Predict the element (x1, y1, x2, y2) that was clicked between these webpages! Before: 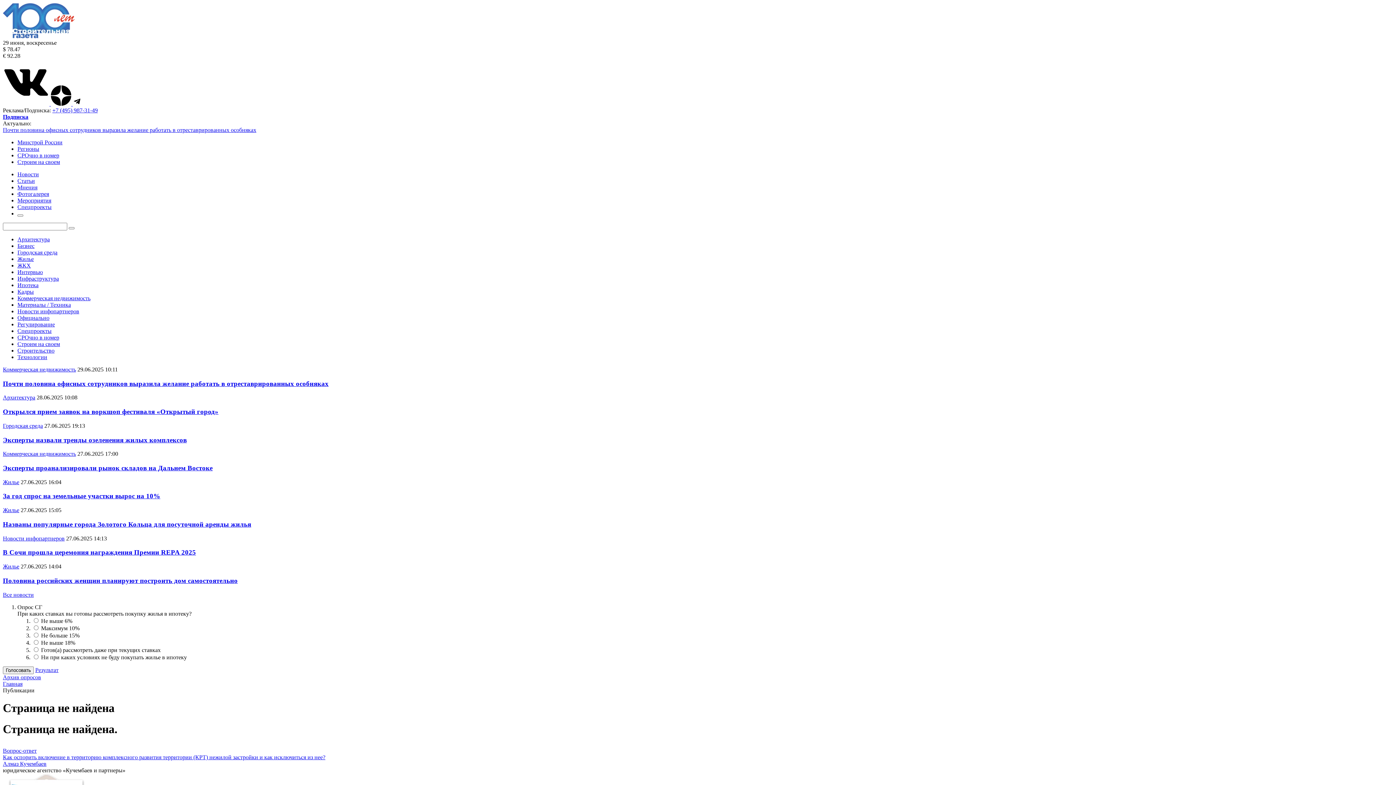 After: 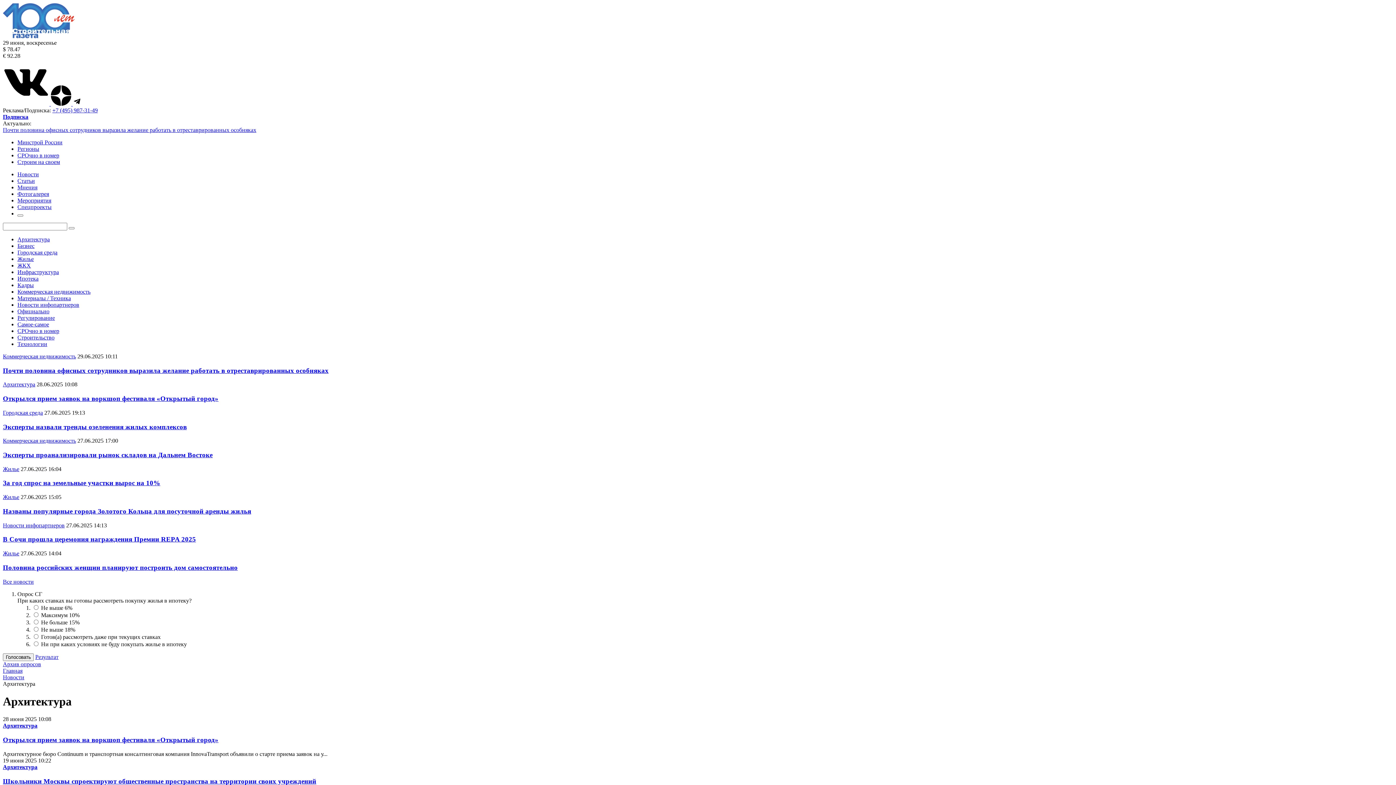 Action: label: Архитектура bbox: (2, 394, 35, 400)